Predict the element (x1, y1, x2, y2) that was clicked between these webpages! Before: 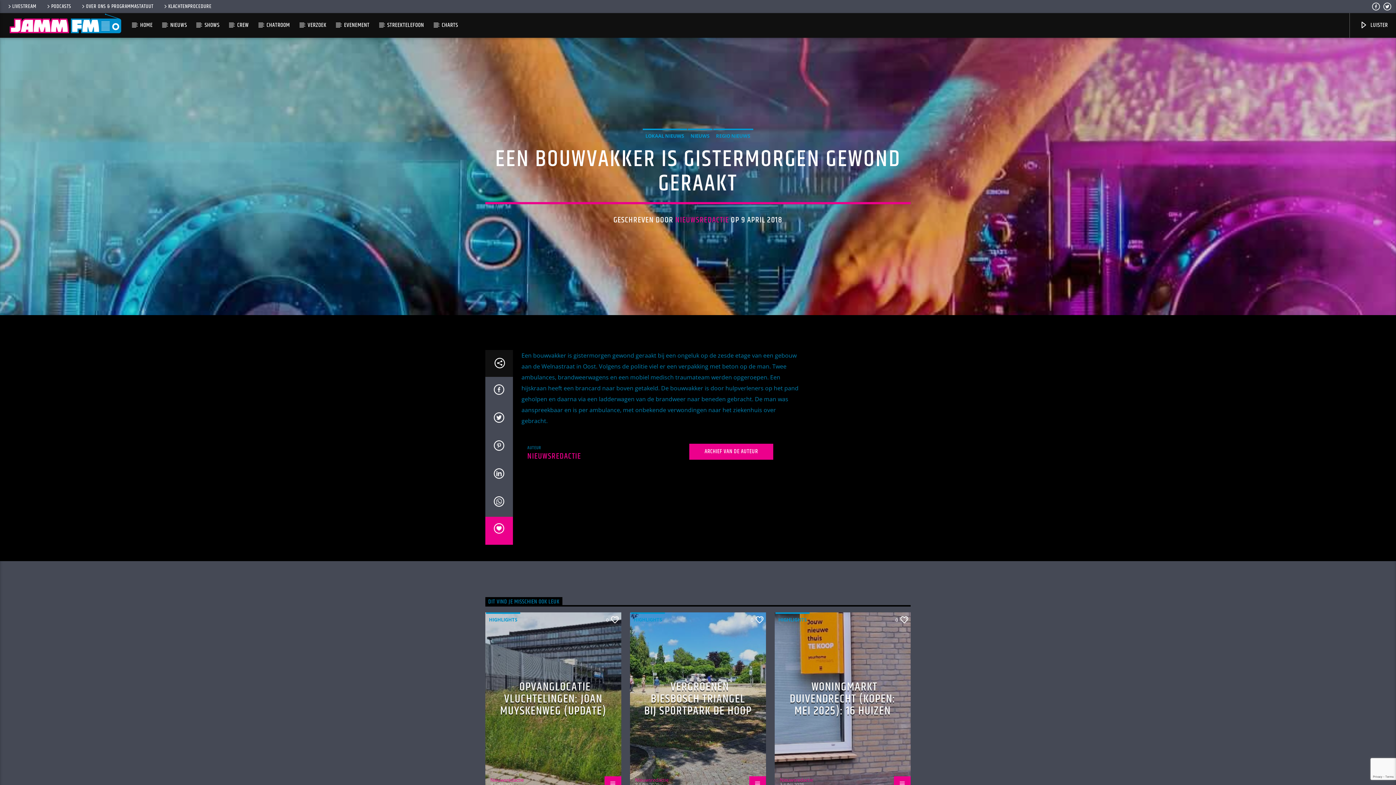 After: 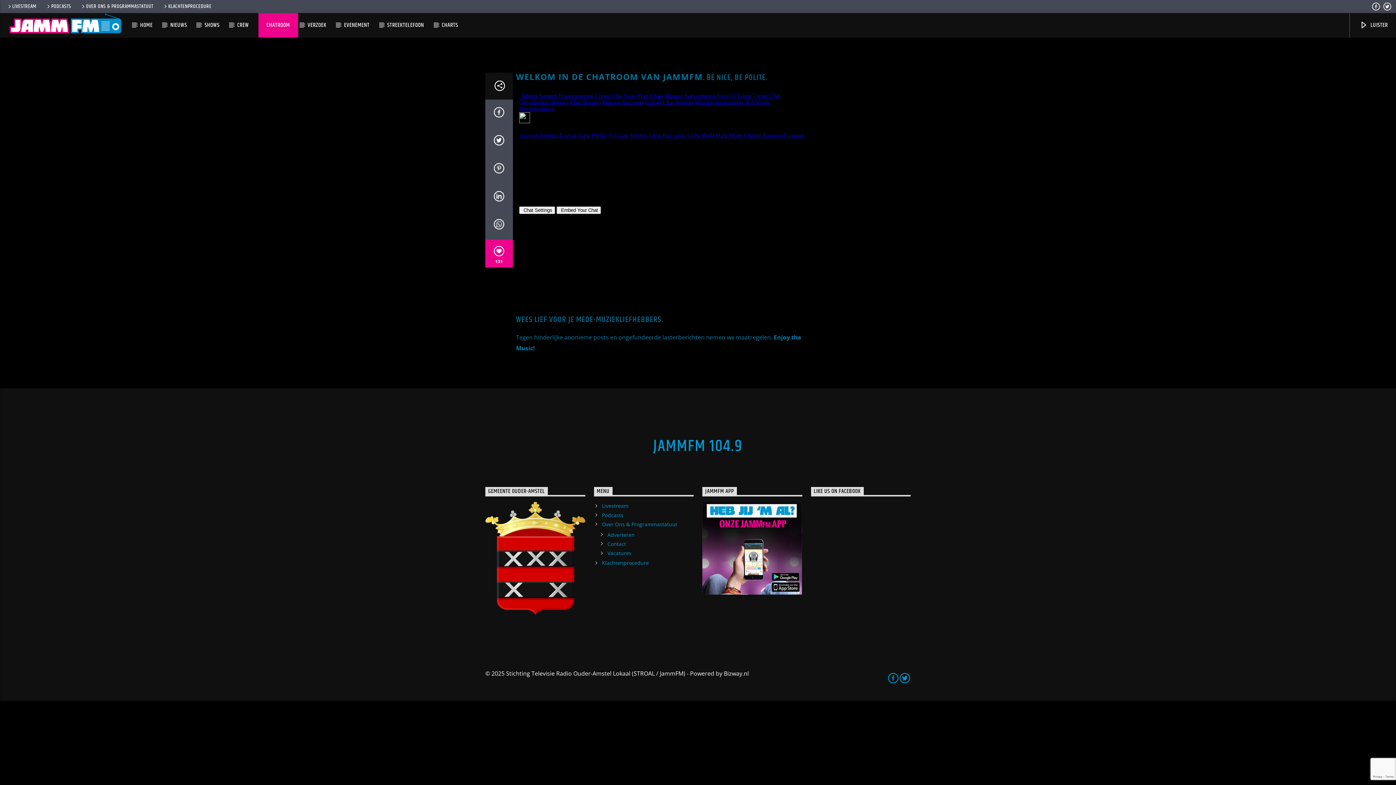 Action: label: CHATROOM bbox: (258, 13, 298, 37)